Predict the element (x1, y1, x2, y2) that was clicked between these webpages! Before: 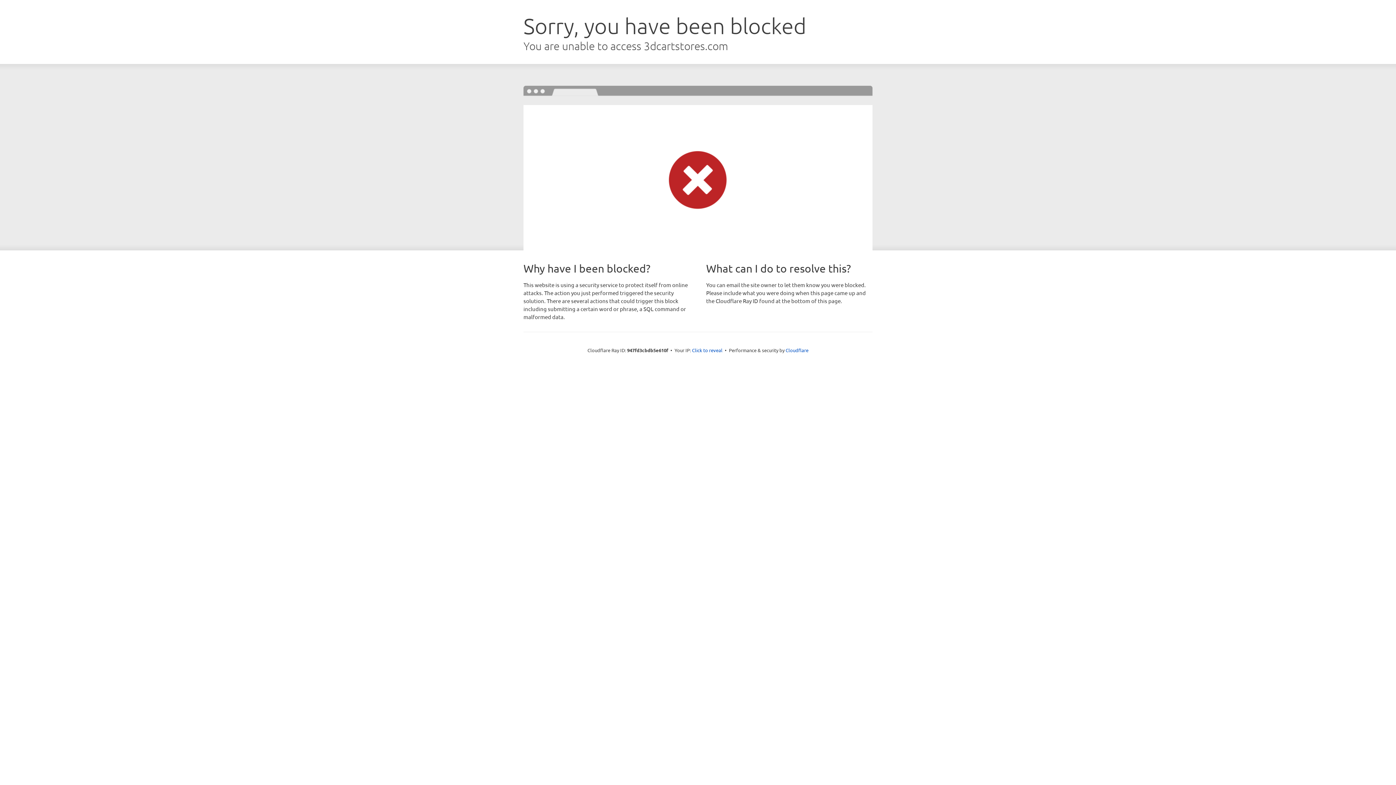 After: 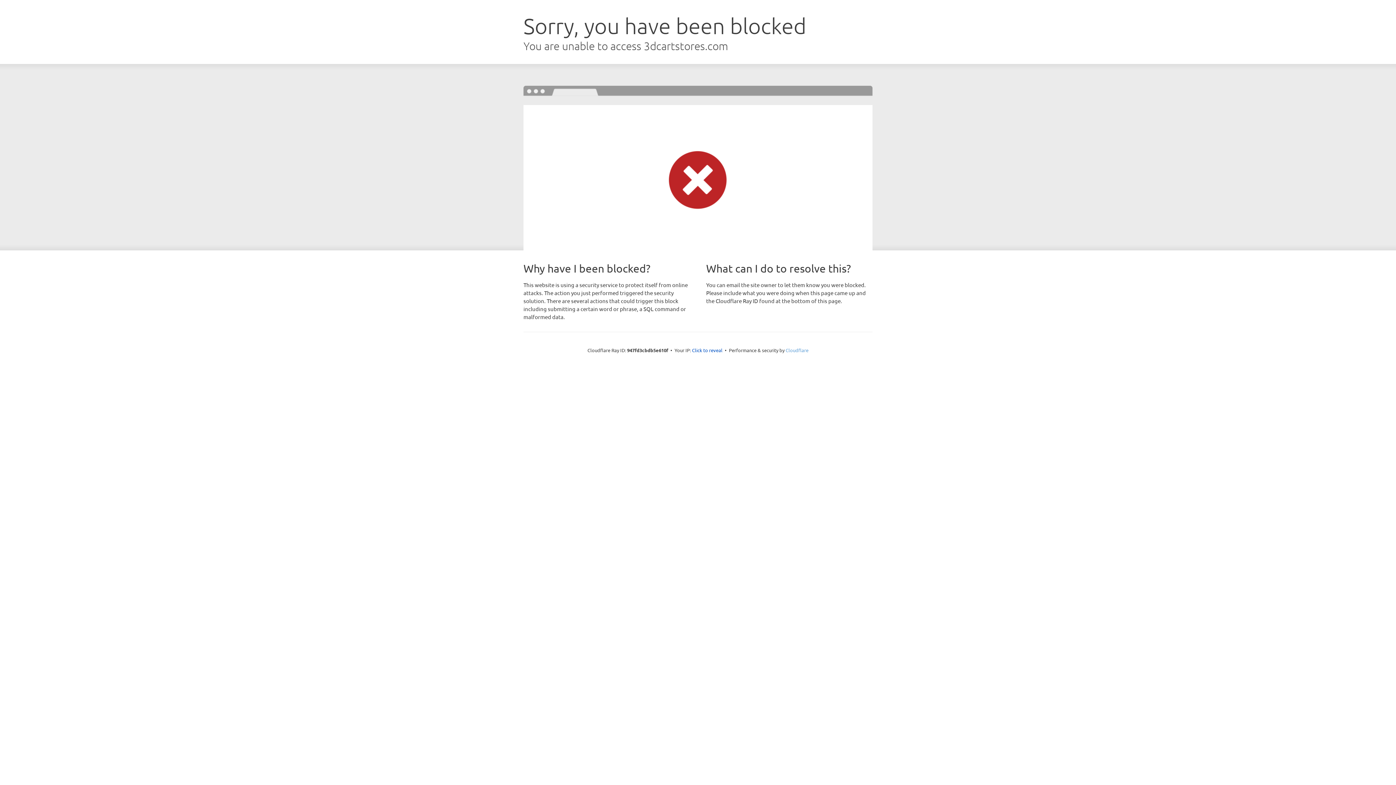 Action: label: Cloudflare bbox: (785, 347, 808, 353)